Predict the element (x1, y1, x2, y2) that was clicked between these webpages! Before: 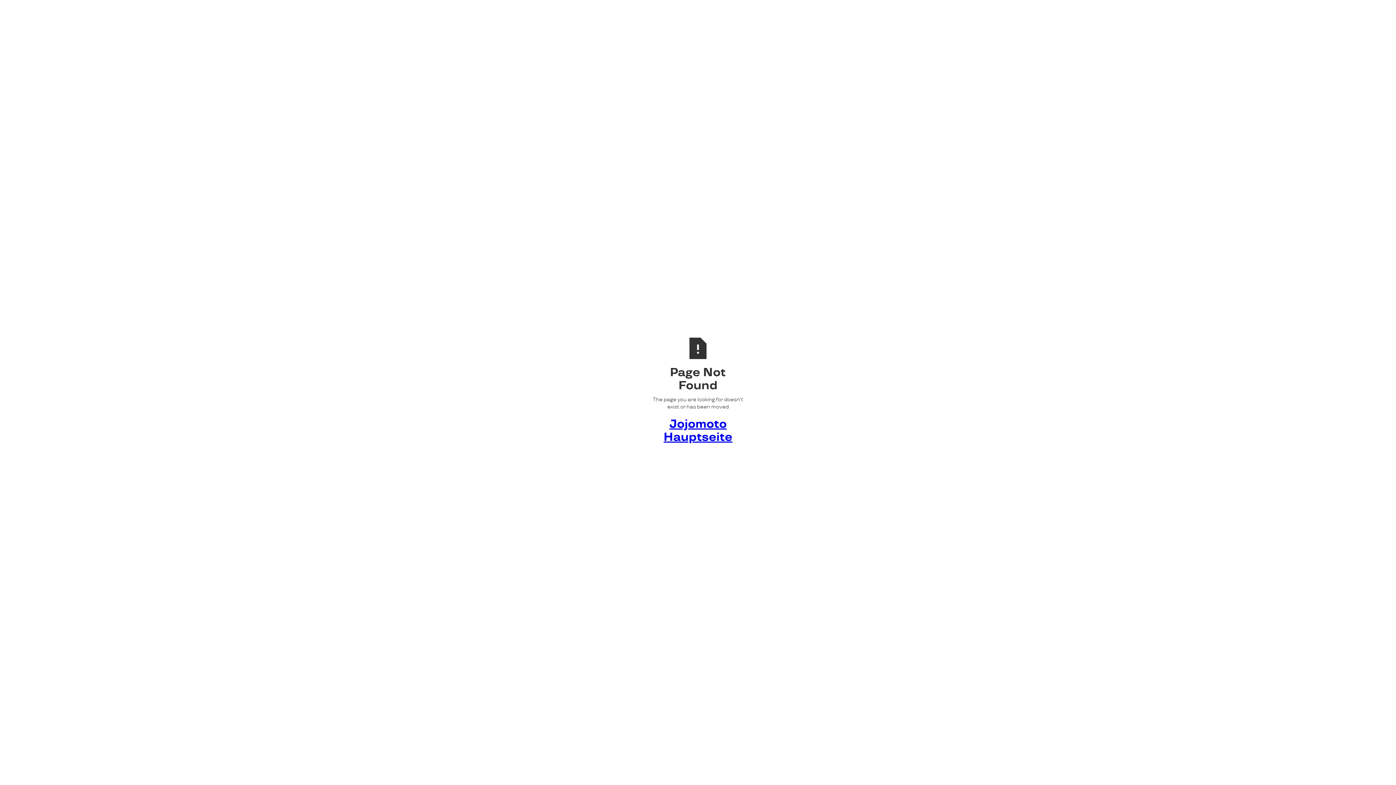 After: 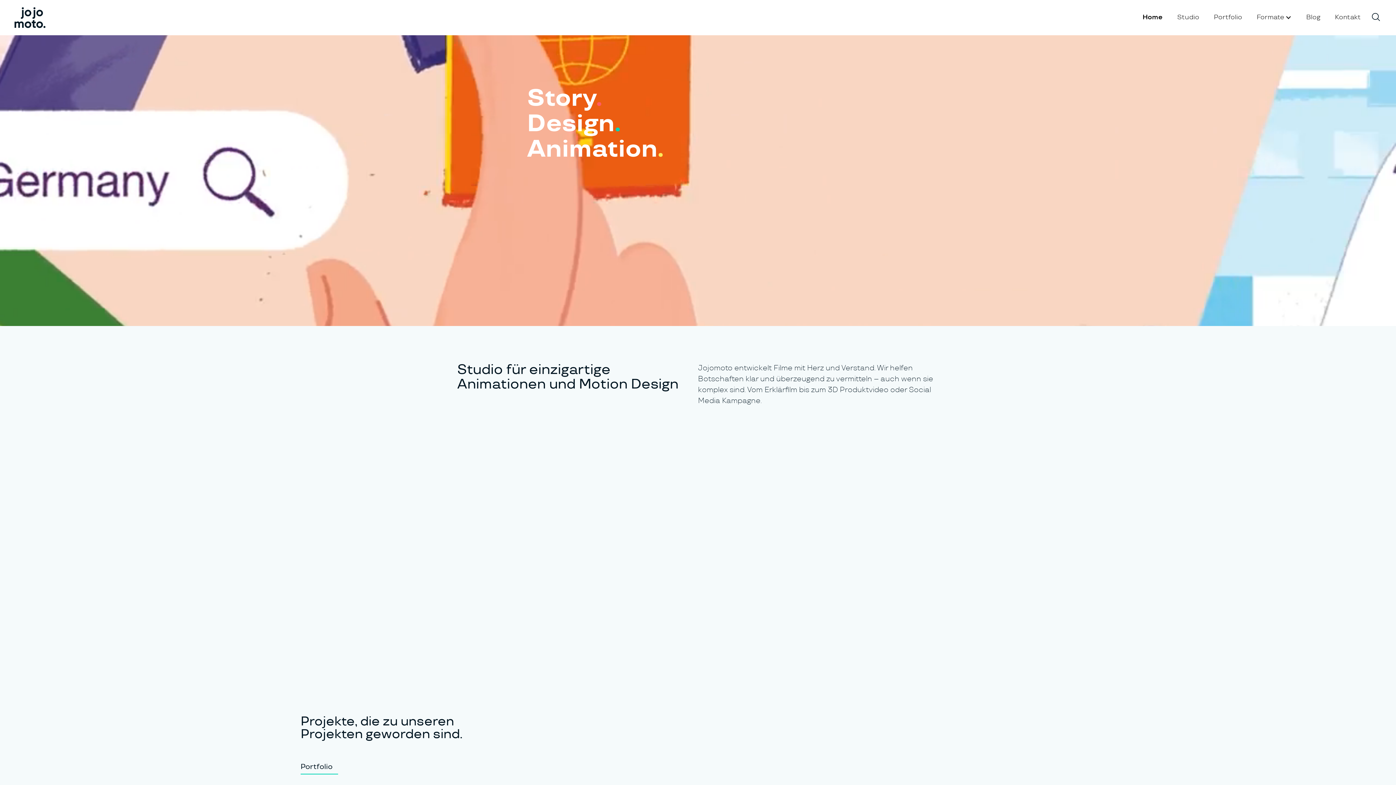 Action: label: Jojomoto Hauptseite bbox: (663, 417, 732, 444)